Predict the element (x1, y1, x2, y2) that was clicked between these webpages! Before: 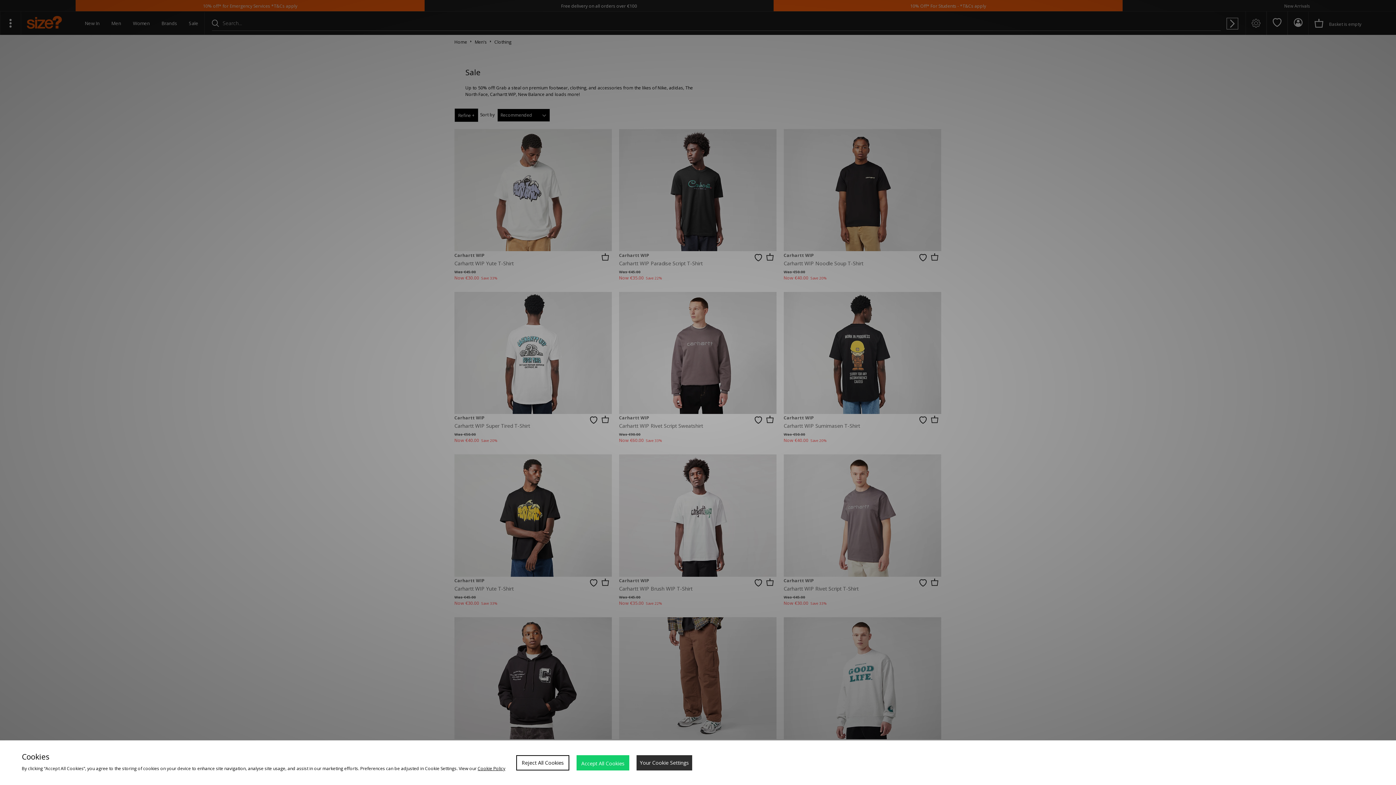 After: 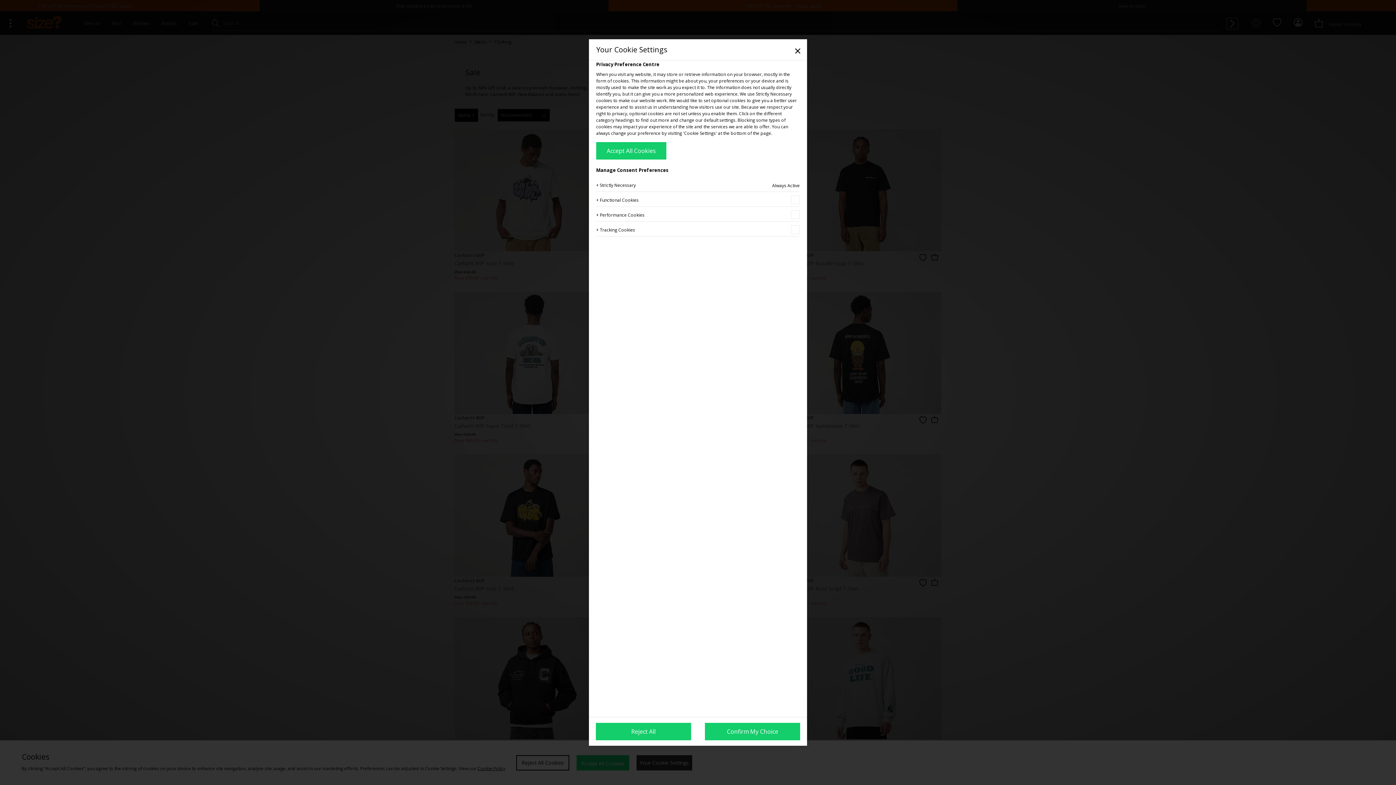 Action: bbox: (636, 755, 692, 770) label: Your Cookie Settings